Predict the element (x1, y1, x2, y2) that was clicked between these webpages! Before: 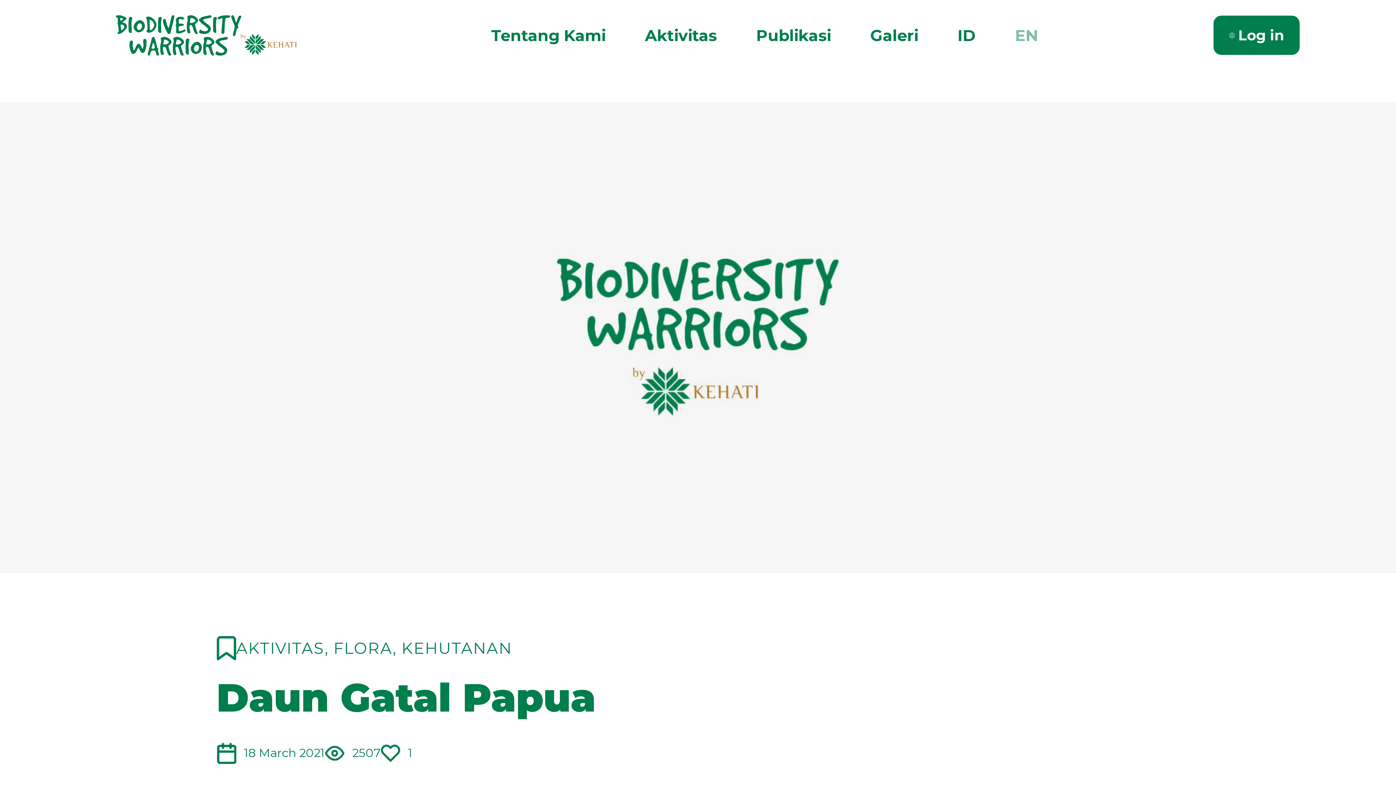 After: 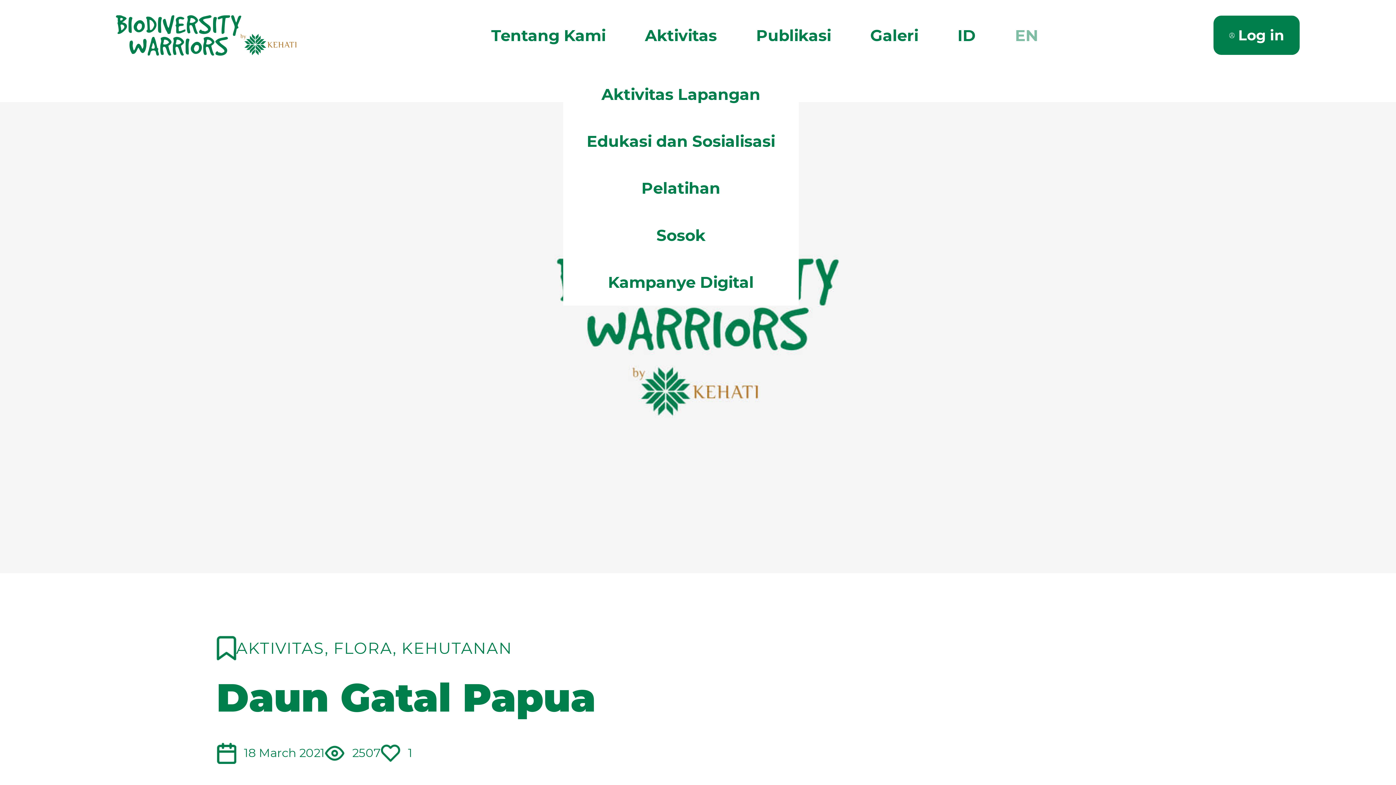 Action: label: Aktivitas bbox: (625, 0, 736, 70)